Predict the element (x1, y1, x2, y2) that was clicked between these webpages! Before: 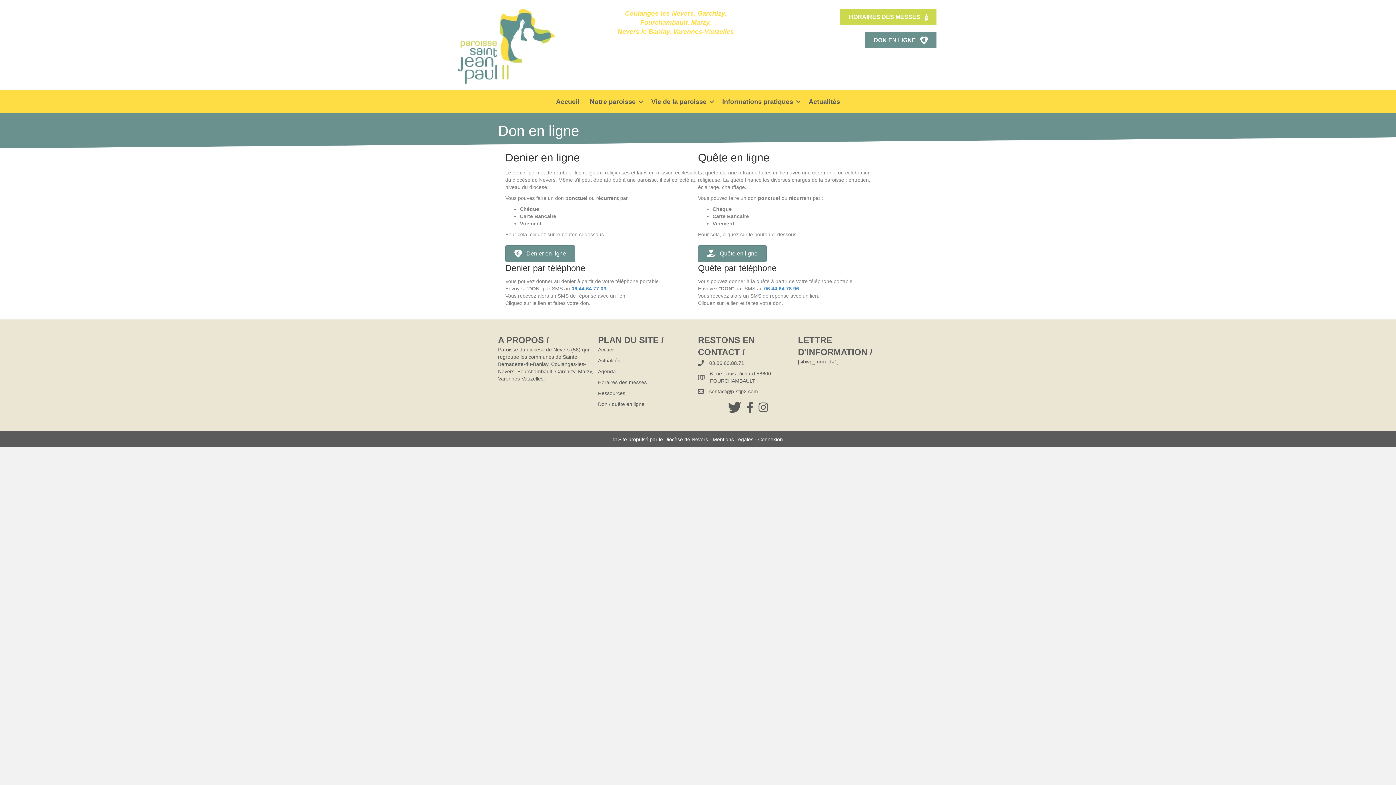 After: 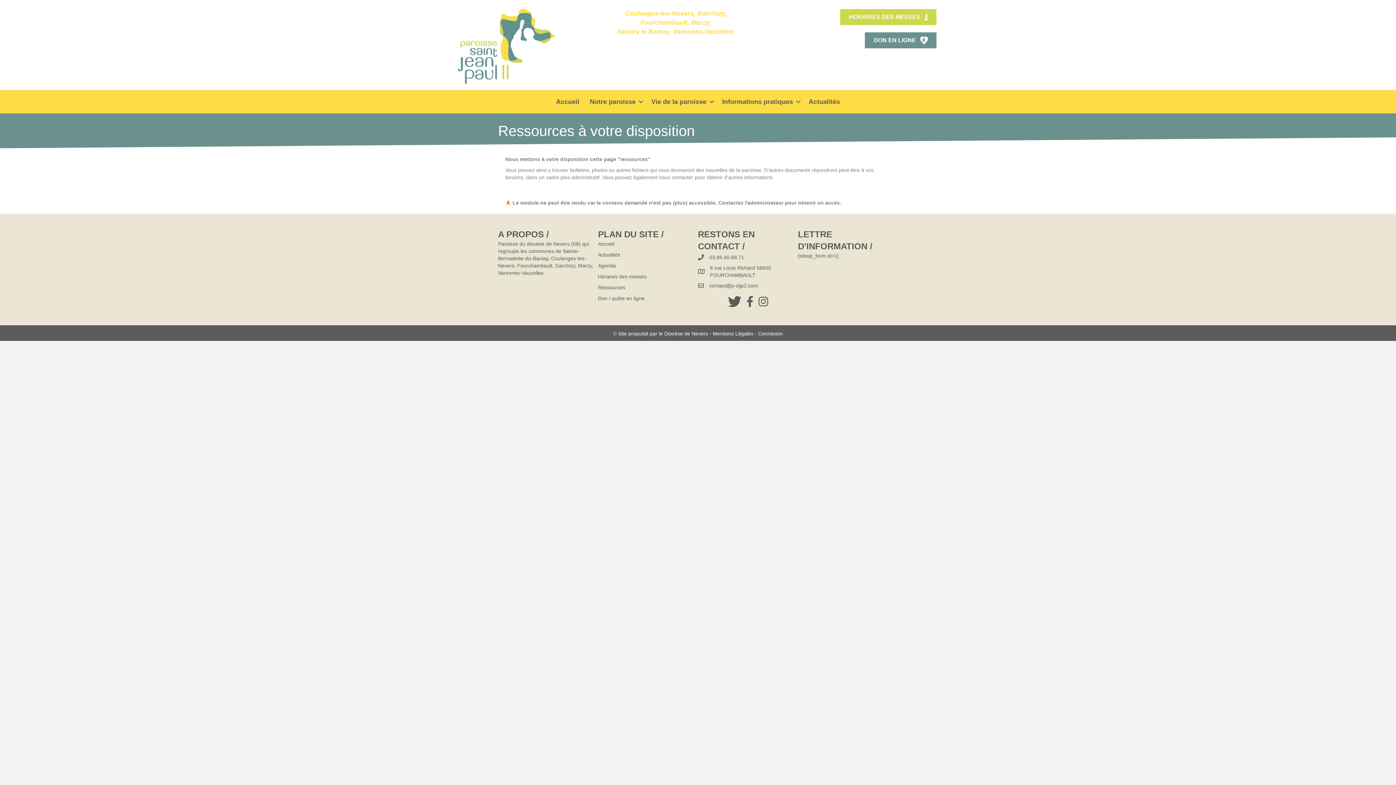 Action: bbox: (598, 390, 625, 396) label: Ressources